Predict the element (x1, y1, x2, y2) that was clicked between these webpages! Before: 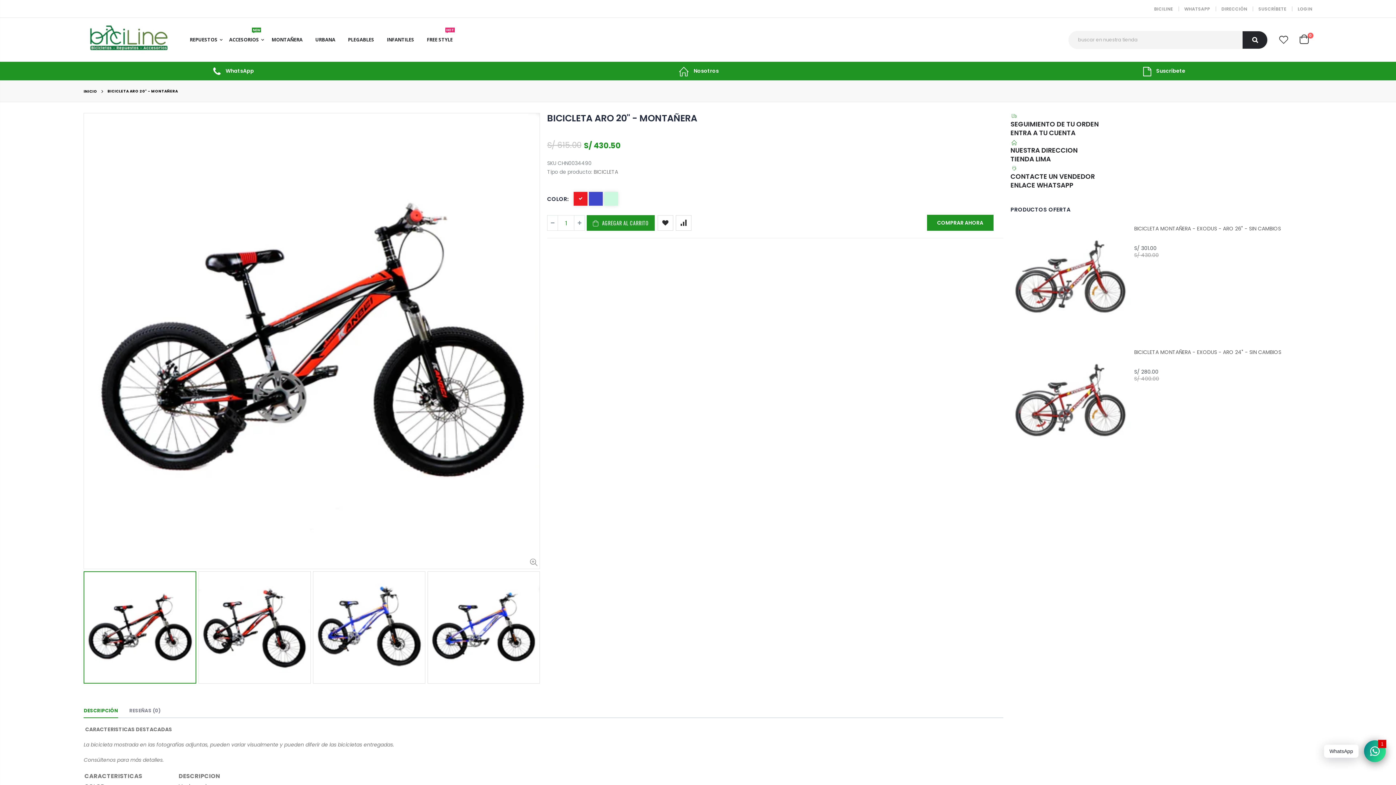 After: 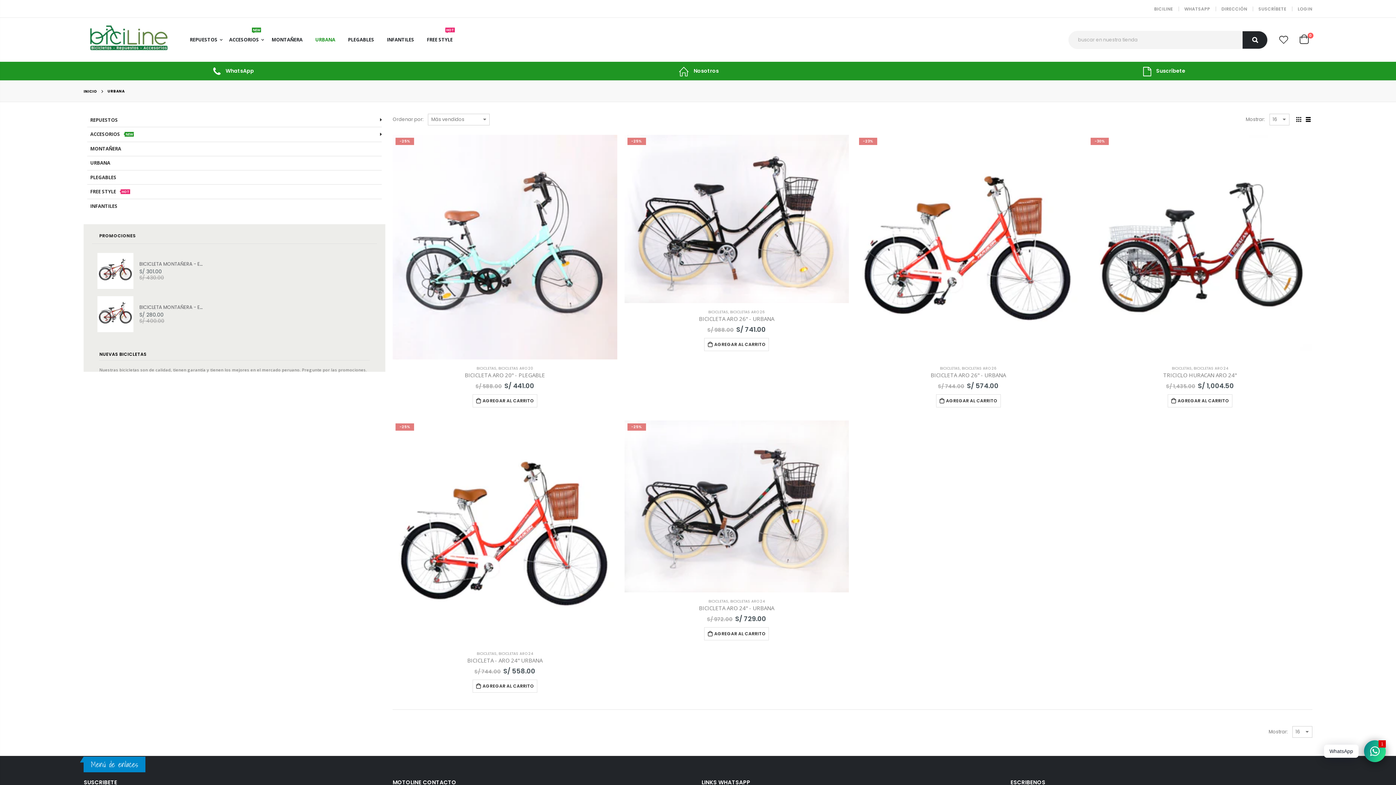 Action: label: URBANA bbox: (309, 31, 341, 48)